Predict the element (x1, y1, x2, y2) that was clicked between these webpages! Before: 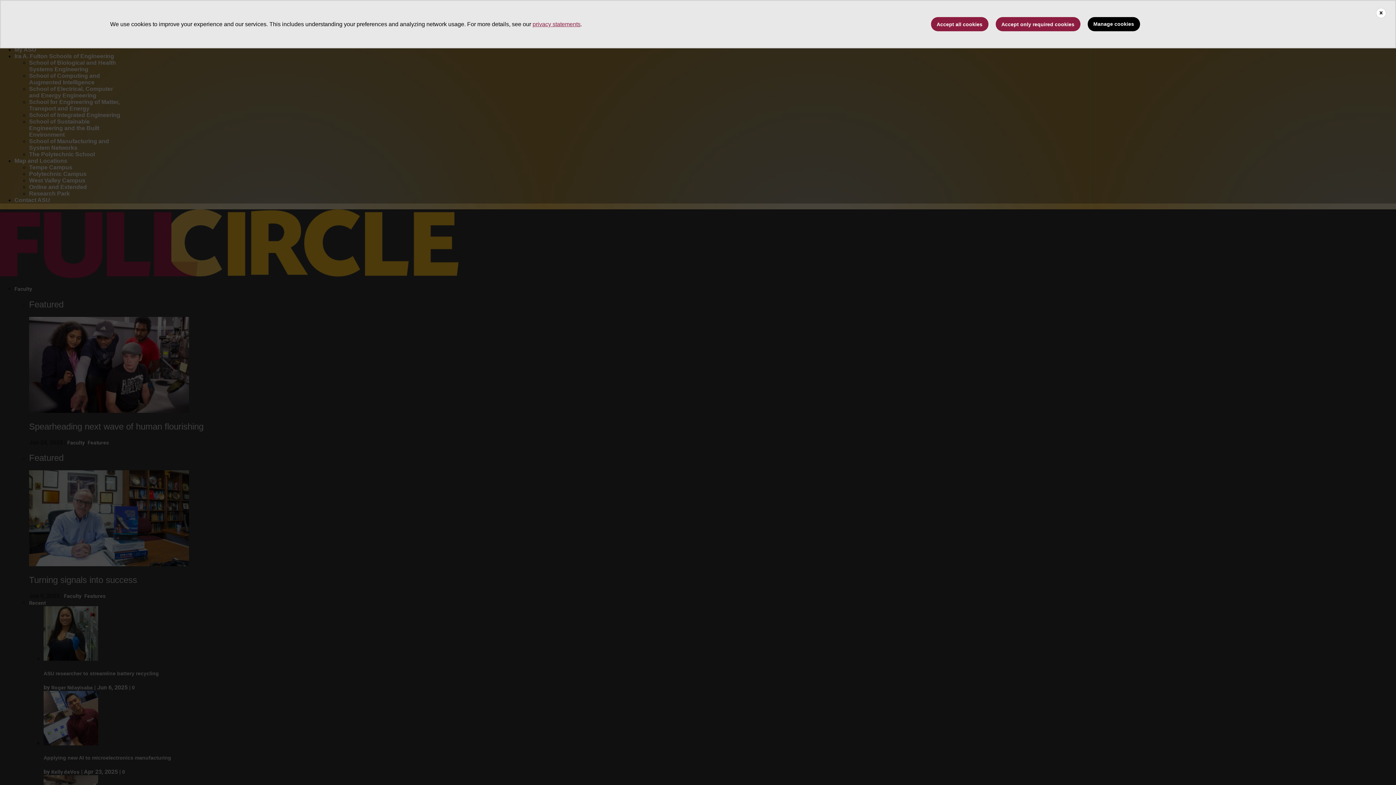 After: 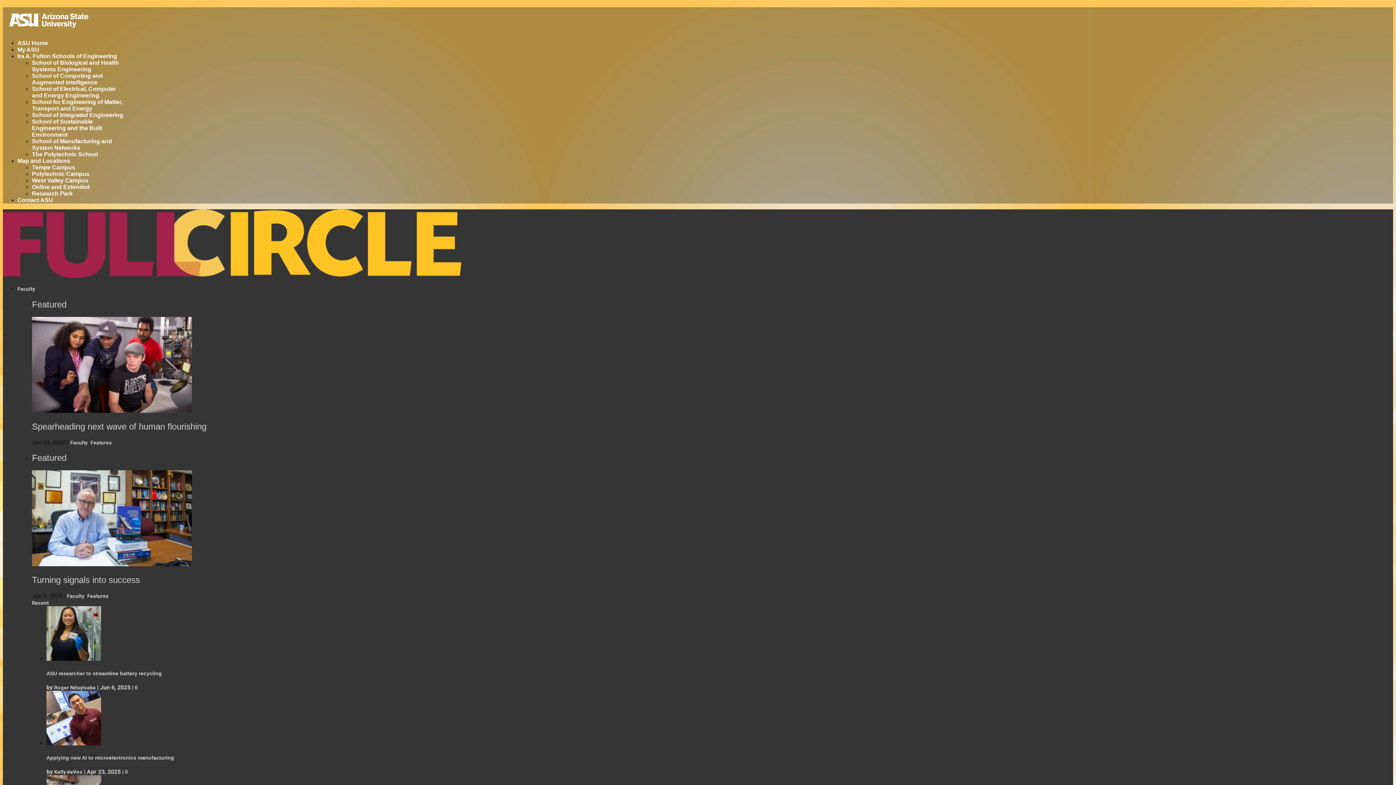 Action: label: Accept only required cookies bbox: (995, 17, 1080, 31)